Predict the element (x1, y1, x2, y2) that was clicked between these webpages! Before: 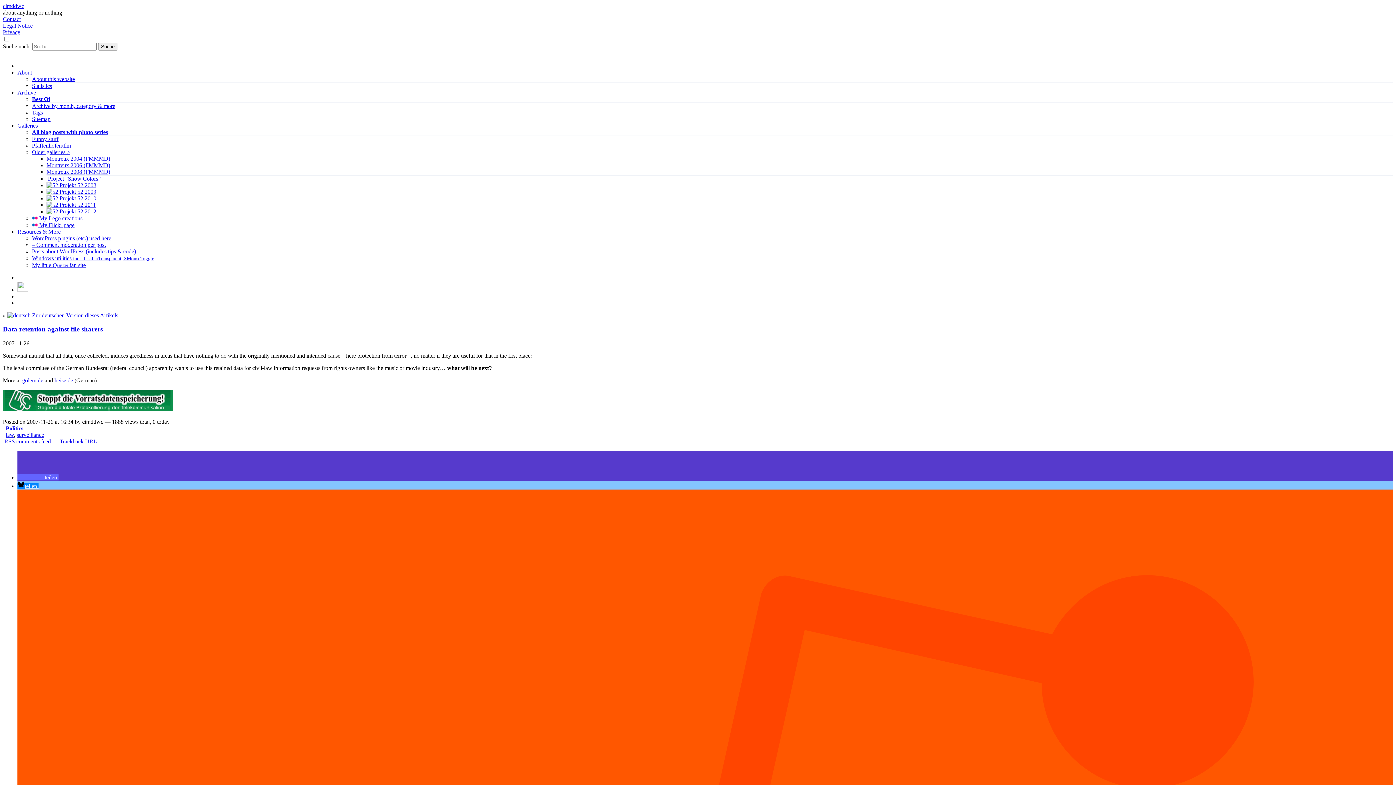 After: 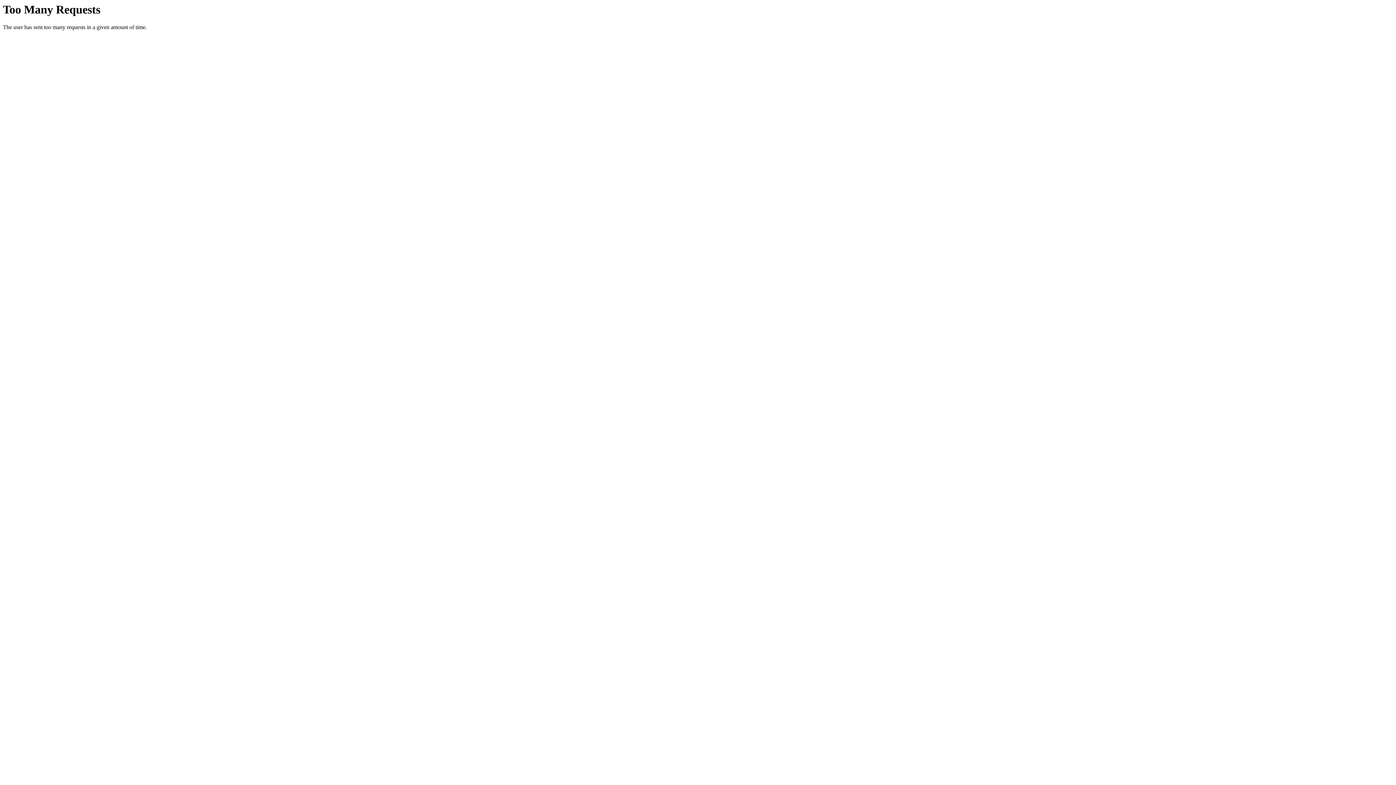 Action: bbox: (32, 235, 111, 241) label: WordPress plugins (etc.) used here